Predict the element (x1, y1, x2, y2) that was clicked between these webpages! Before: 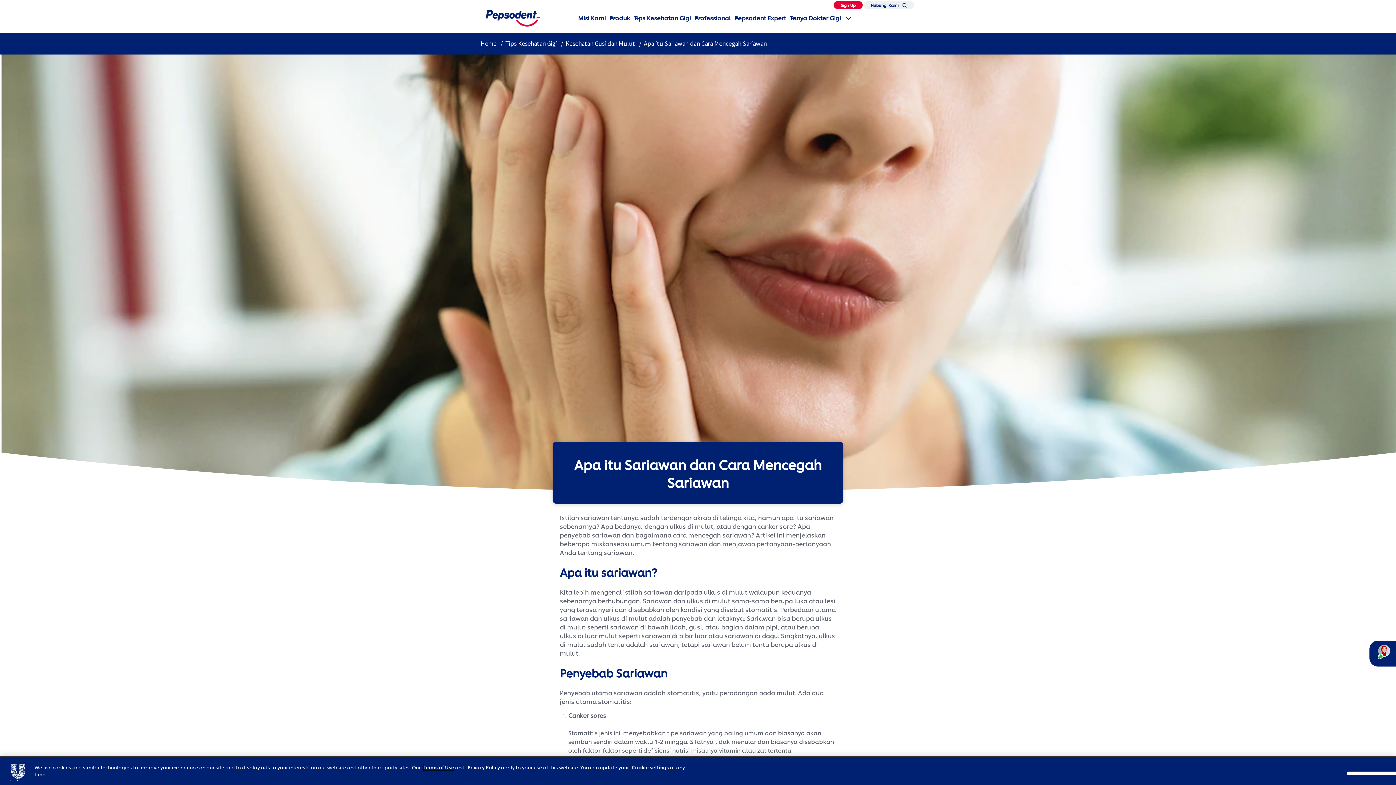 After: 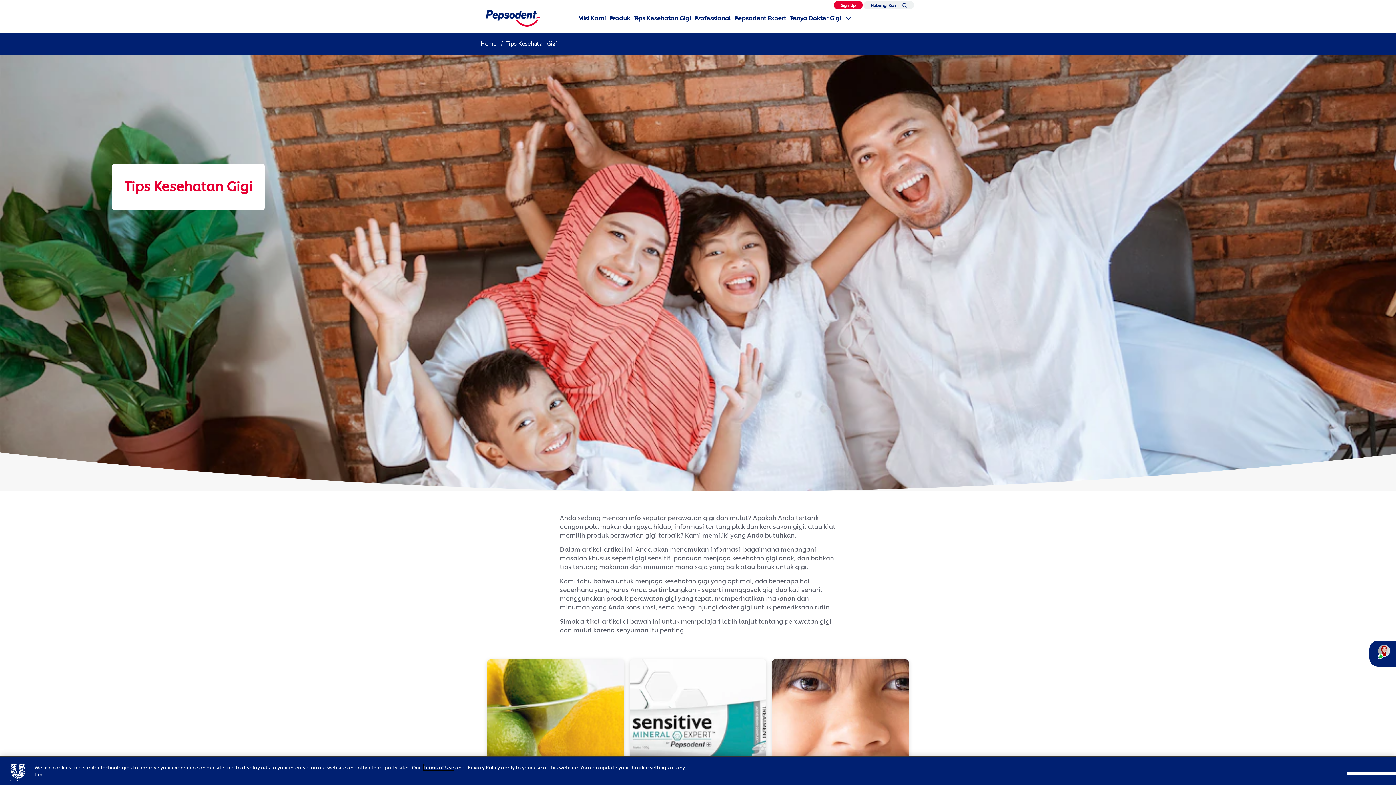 Action: bbox: (504, 38, 565, 49) label: Tips Kesehatan Gigi 